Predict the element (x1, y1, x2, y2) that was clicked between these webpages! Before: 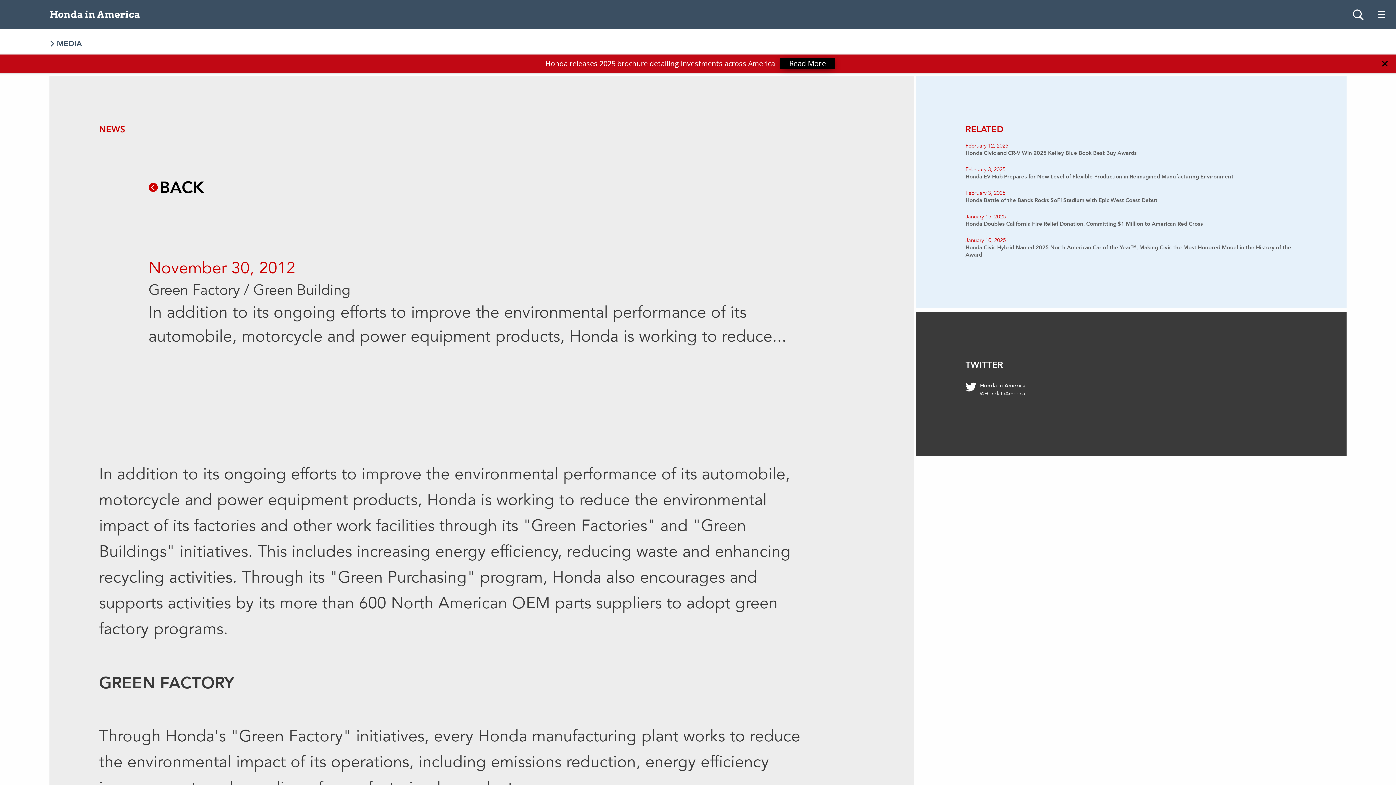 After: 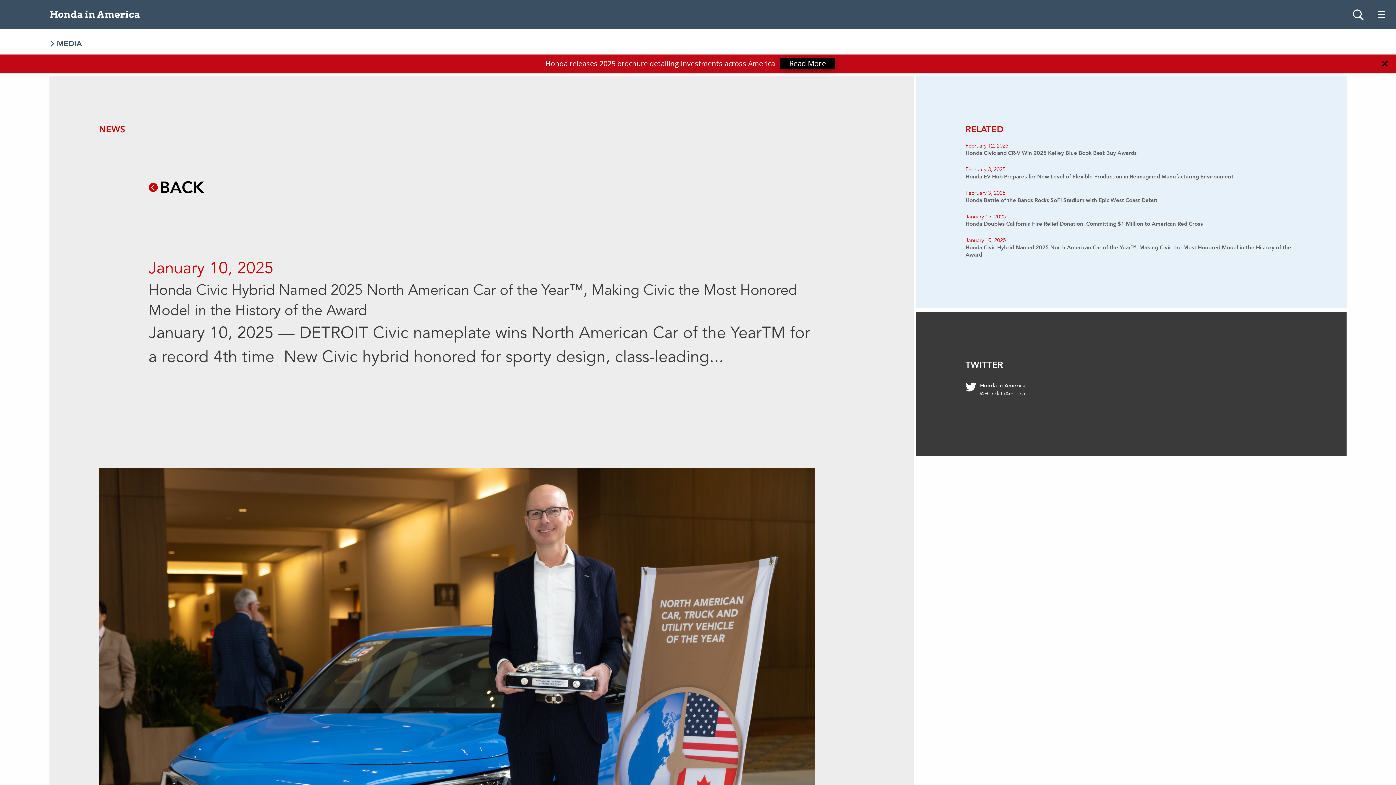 Action: label: January 10, 2025
Honda Civic Hybrid Named 2025 North American Car of the Year™, Making Civic the Most Honored Model in the History of the Award bbox: (965, 236, 1297, 258)